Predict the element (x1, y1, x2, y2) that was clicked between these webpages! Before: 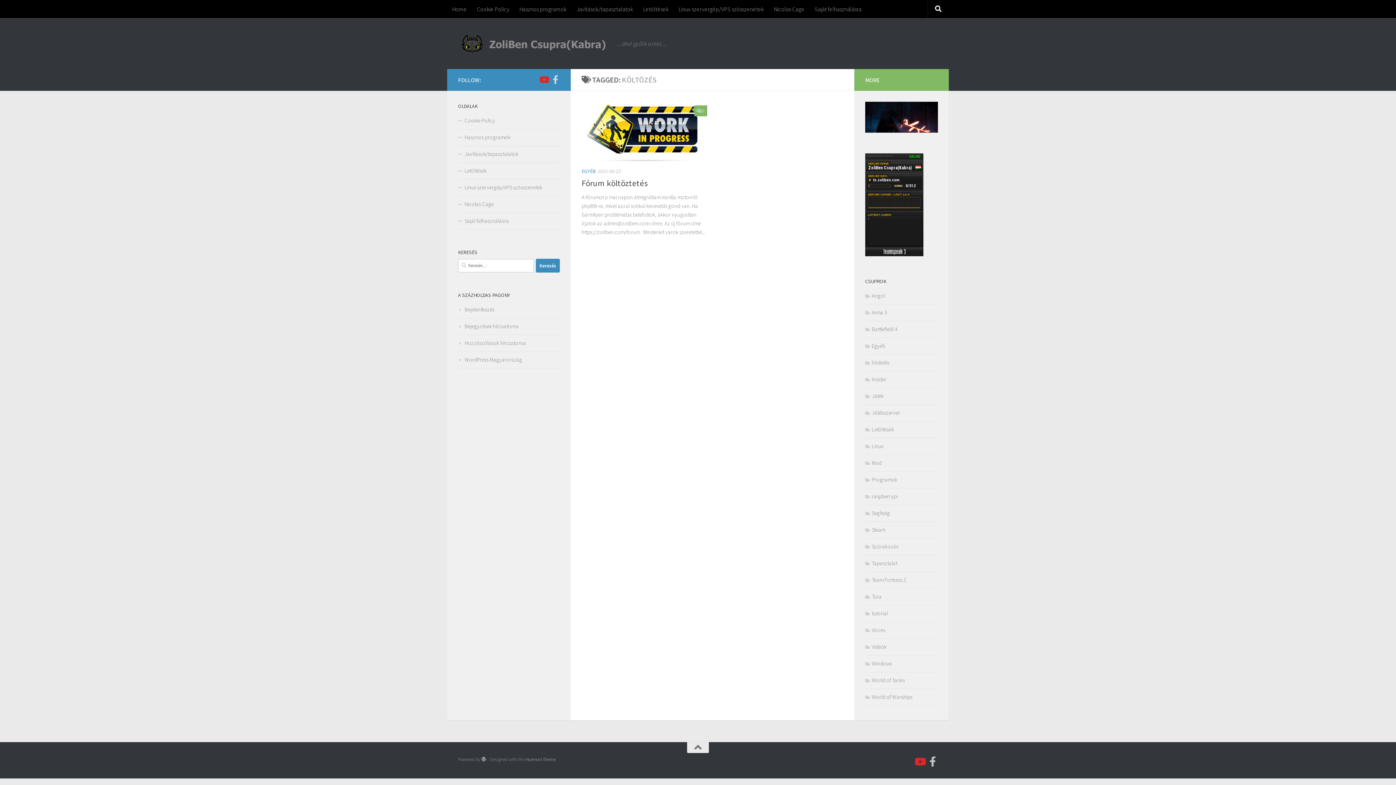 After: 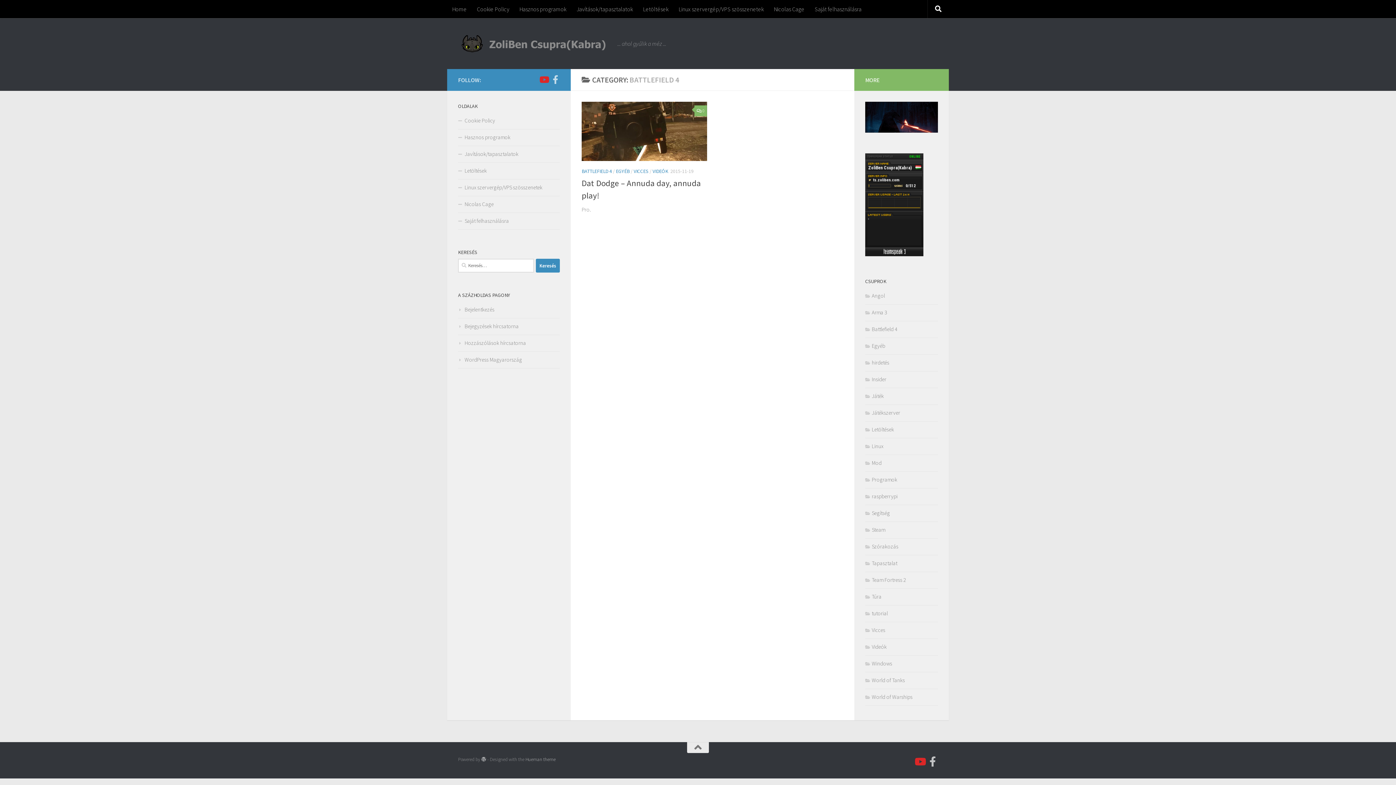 Action: bbox: (865, 325, 897, 332) label: Battlefield 4